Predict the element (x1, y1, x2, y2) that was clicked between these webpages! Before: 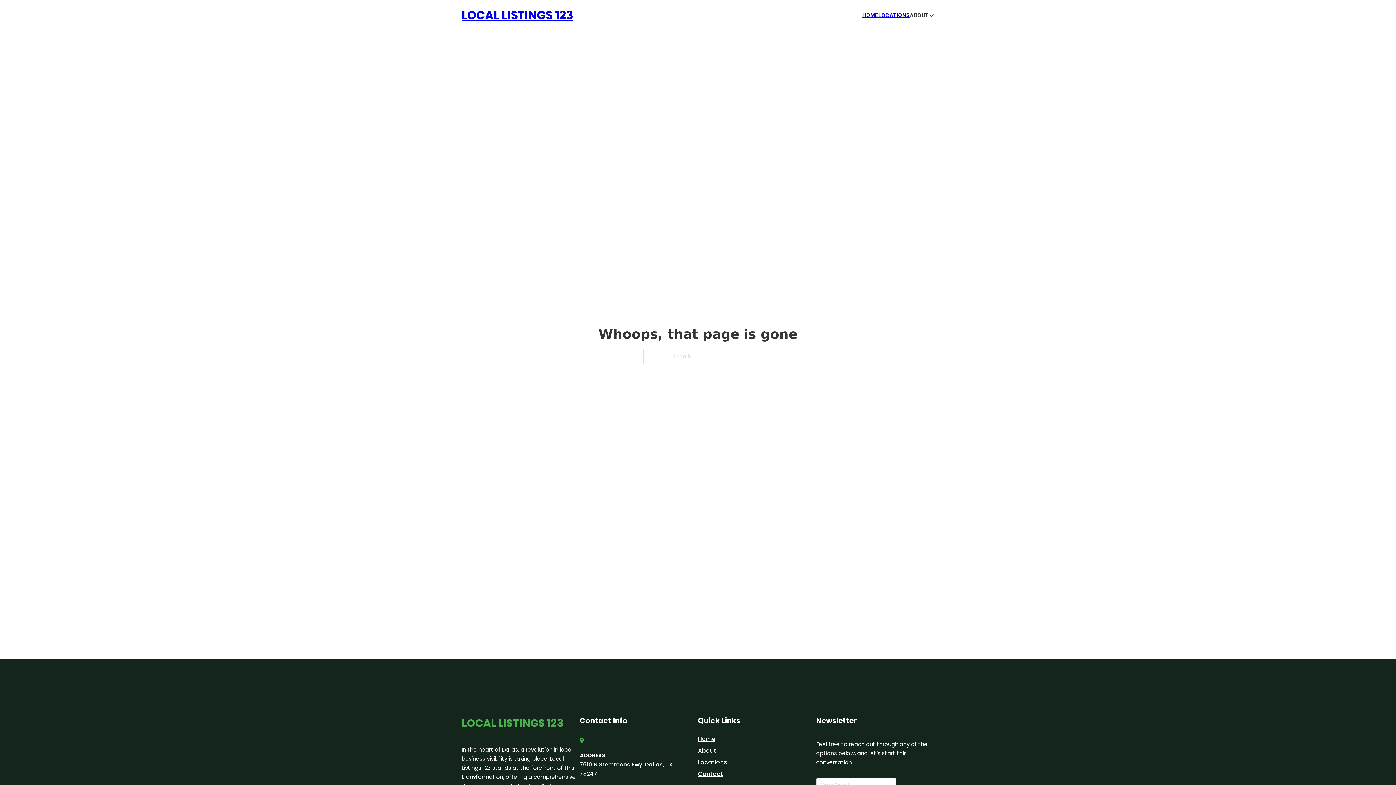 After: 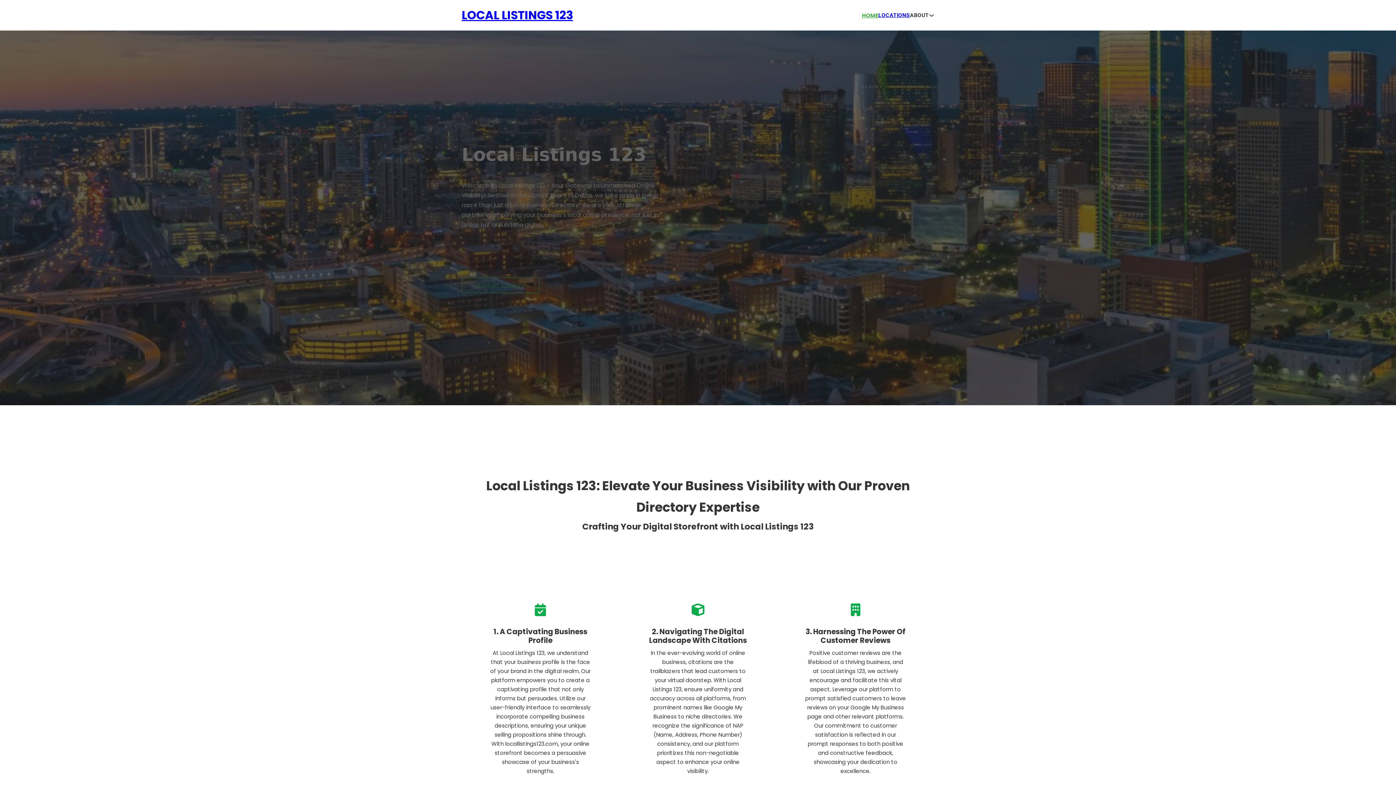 Action: label: Home bbox: (698, 734, 715, 744)